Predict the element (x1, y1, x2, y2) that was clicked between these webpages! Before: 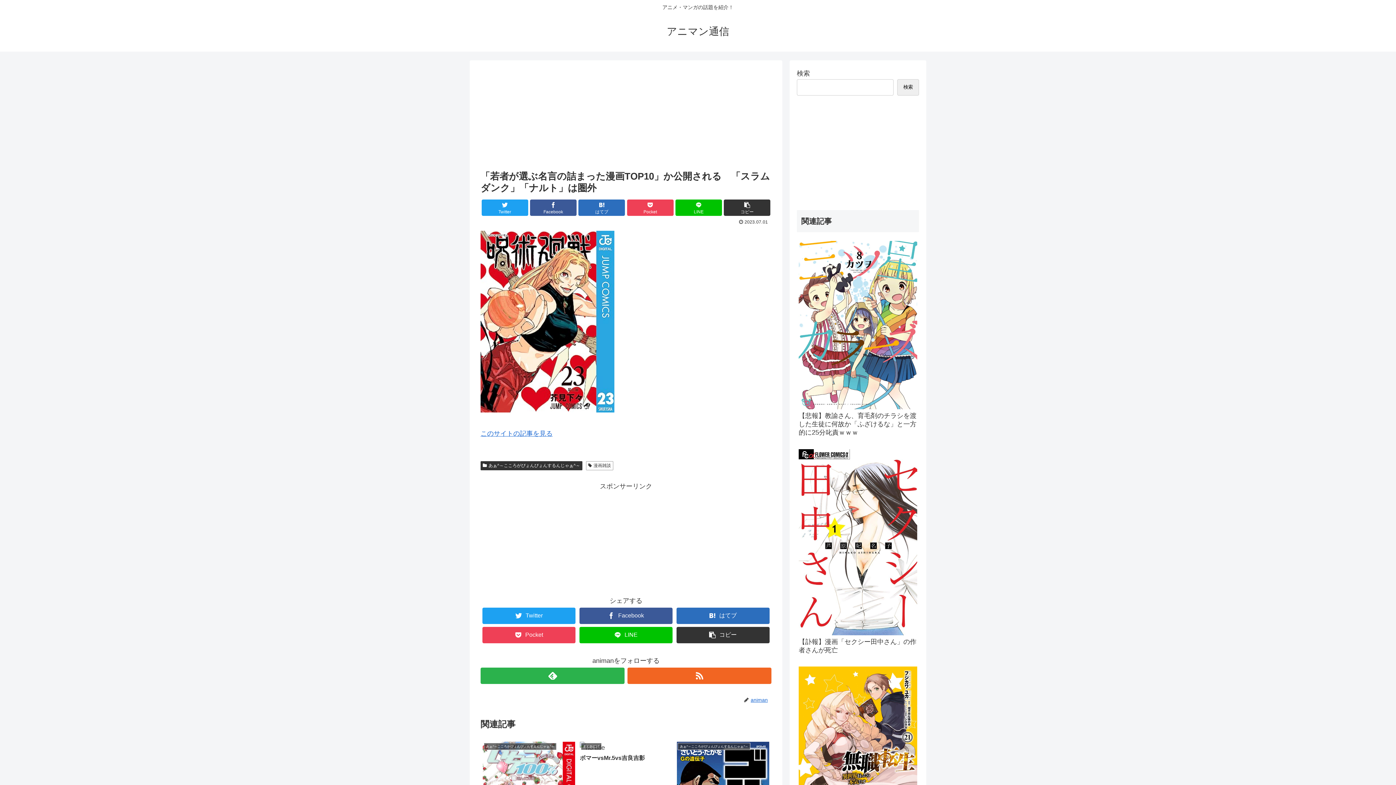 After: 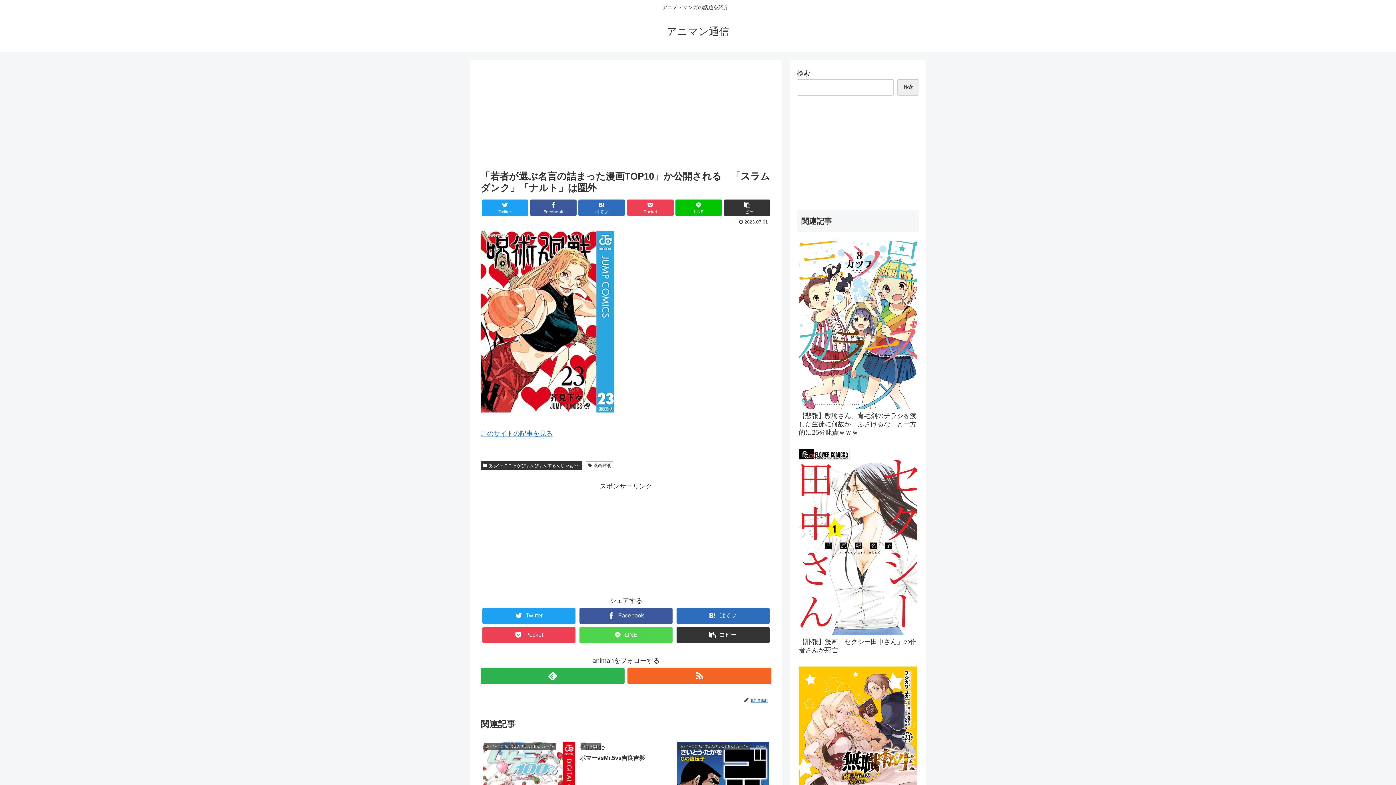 Action: label: LINE bbox: (579, 627, 672, 643)